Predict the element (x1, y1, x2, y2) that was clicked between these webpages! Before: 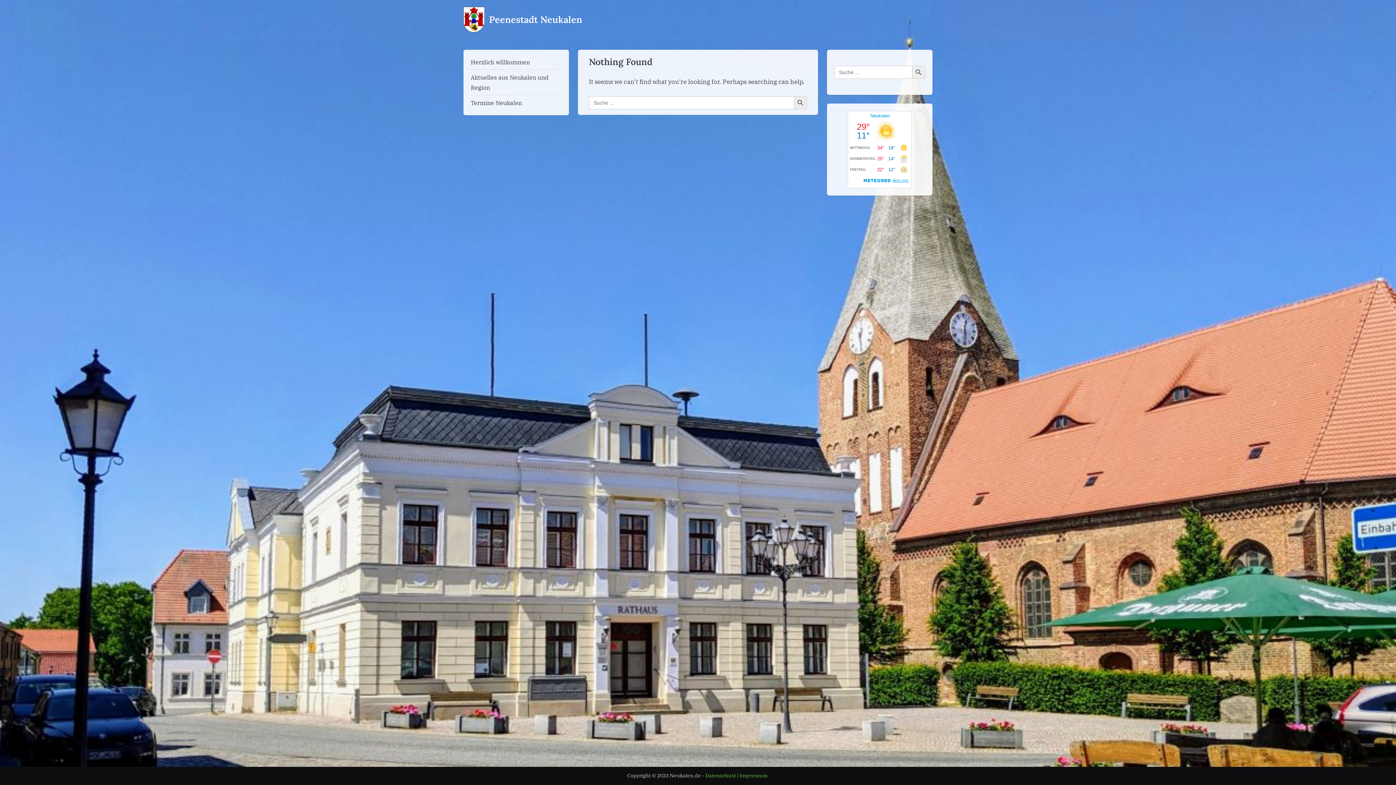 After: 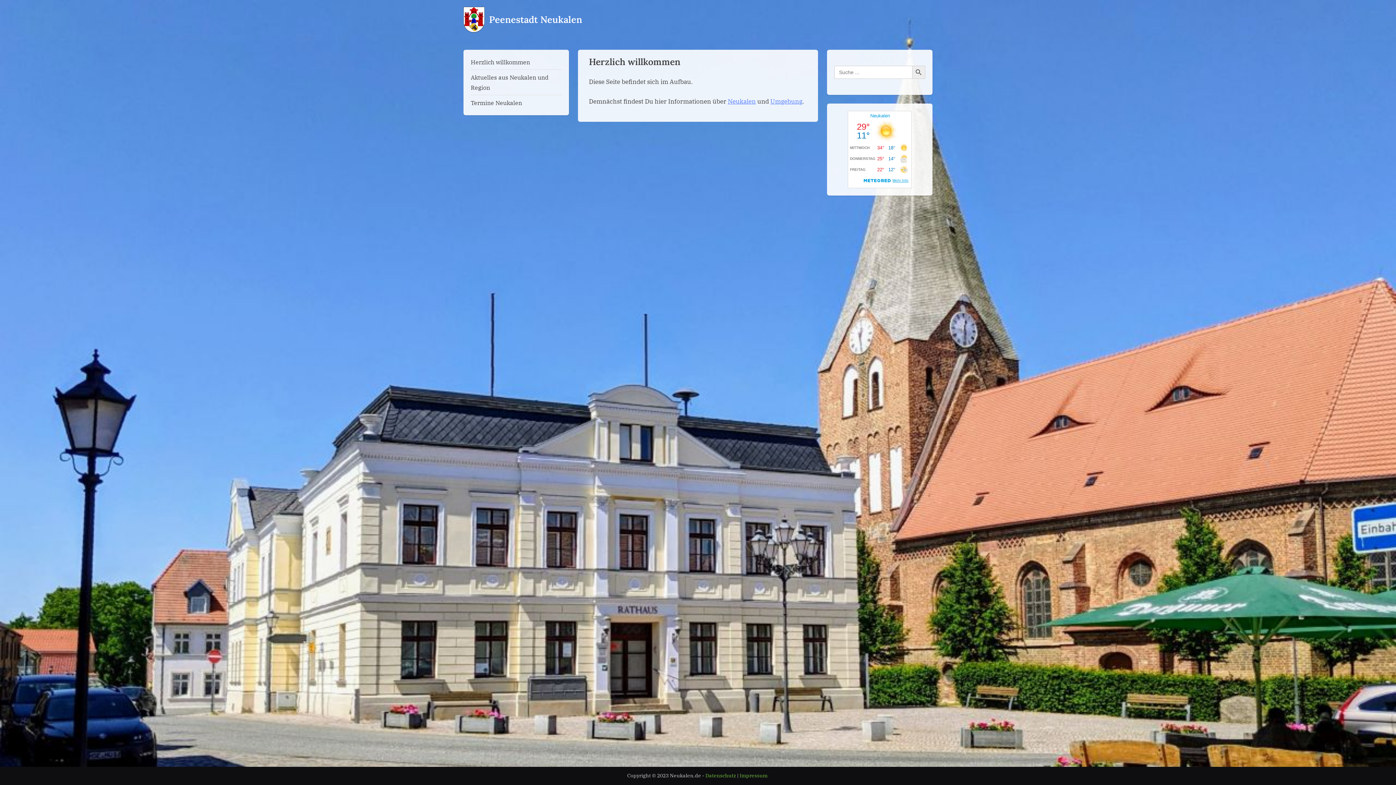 Action: label: Herzlich willkommen bbox: (470, 58, 530, 65)